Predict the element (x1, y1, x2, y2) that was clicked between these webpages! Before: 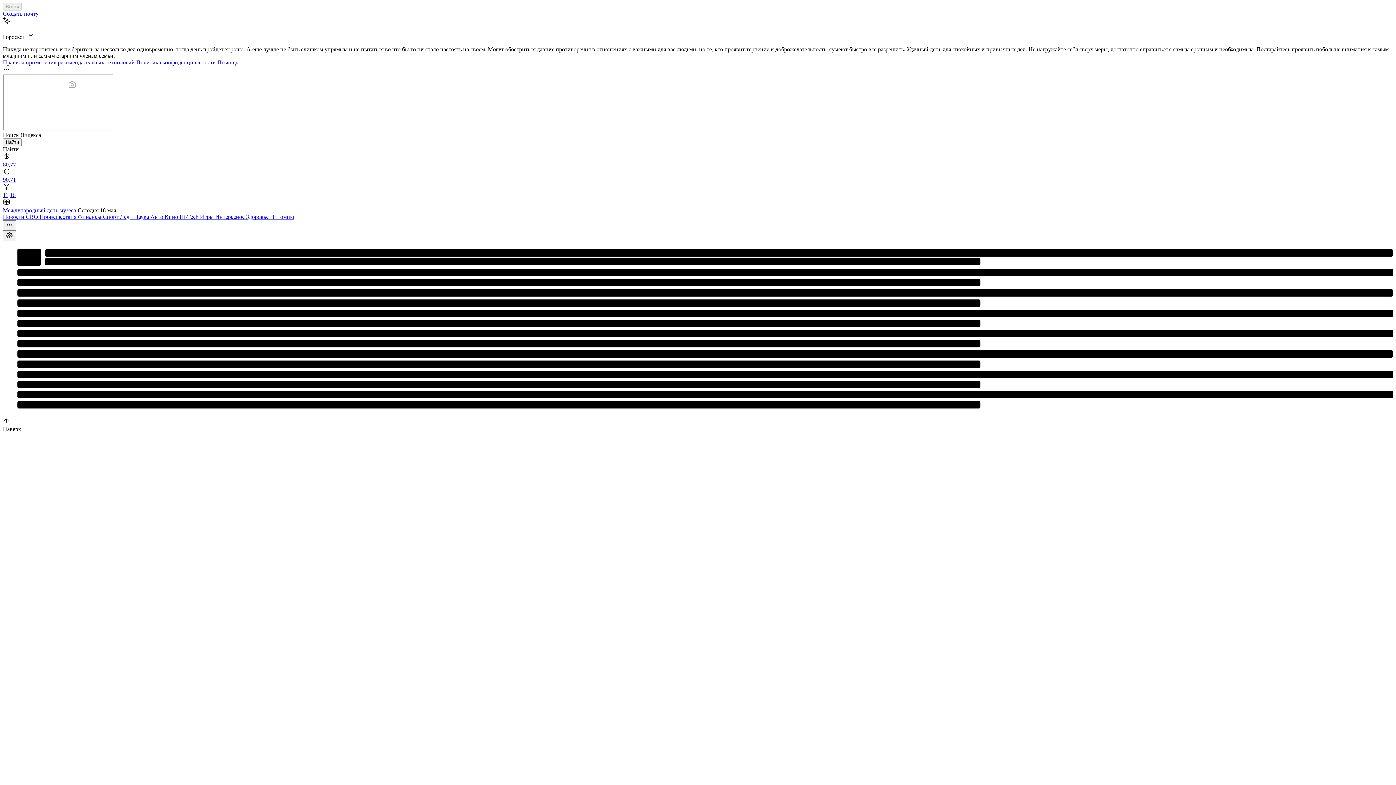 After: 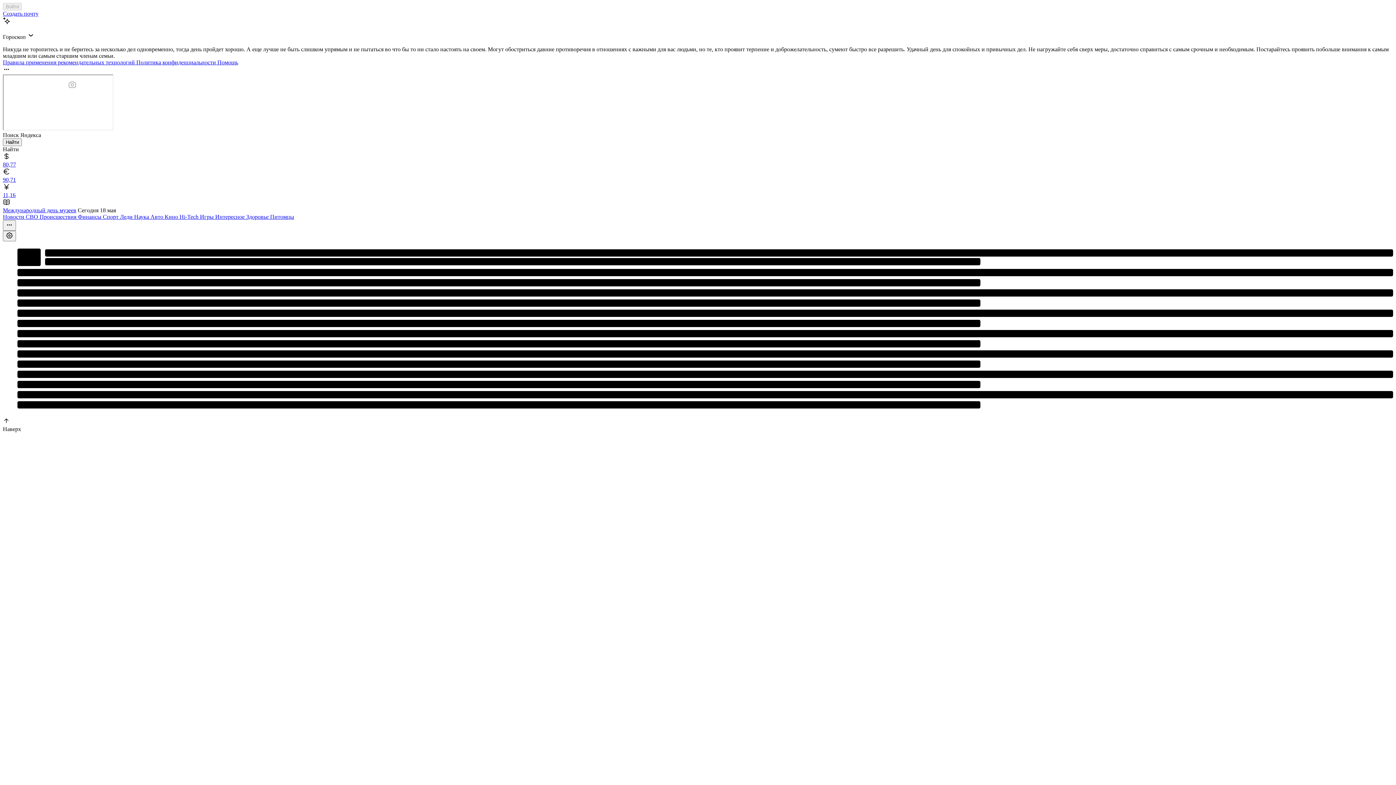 Action: bbox: (39, 213, 77, 220) label: Происшествия 